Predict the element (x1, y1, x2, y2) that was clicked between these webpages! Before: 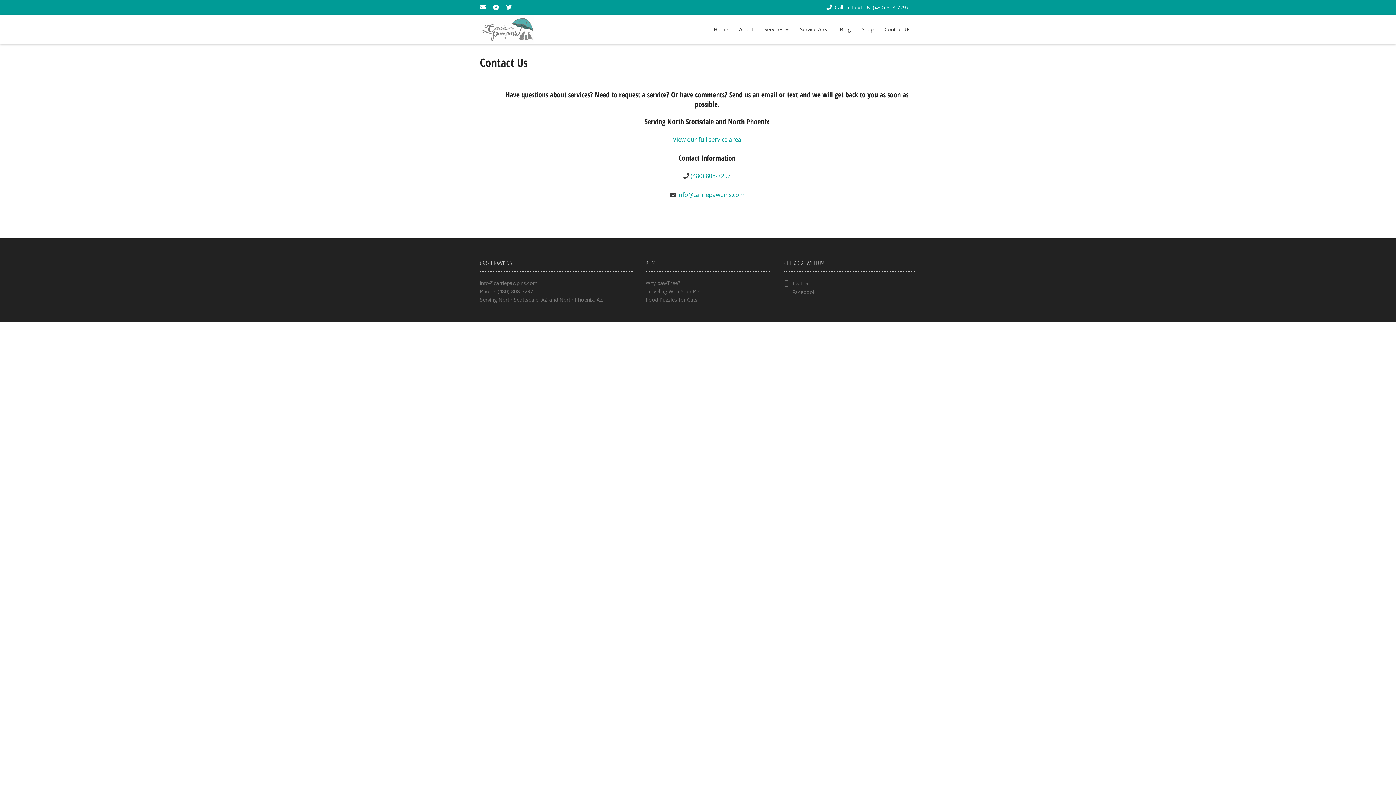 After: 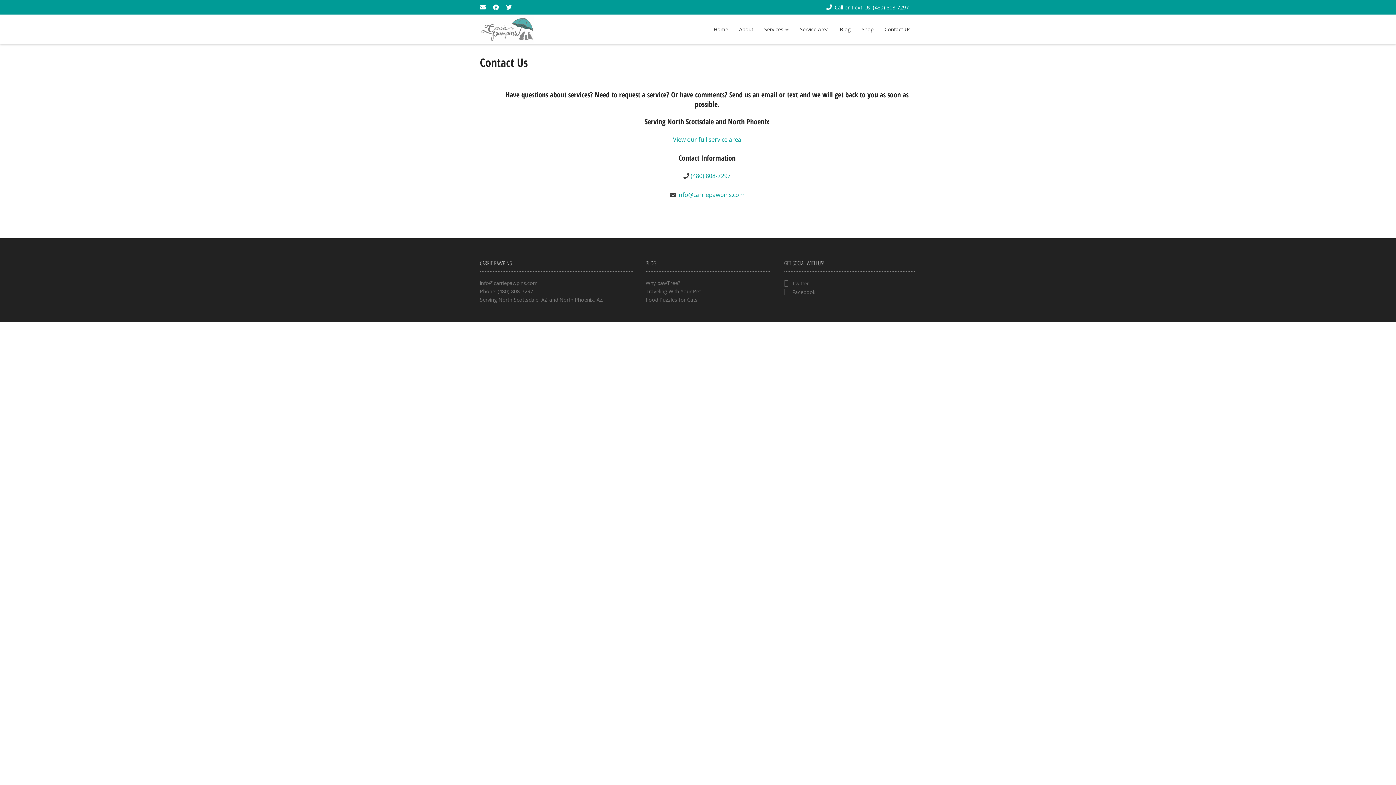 Action: label: Contact Us bbox: (879, 14, 916, 44)